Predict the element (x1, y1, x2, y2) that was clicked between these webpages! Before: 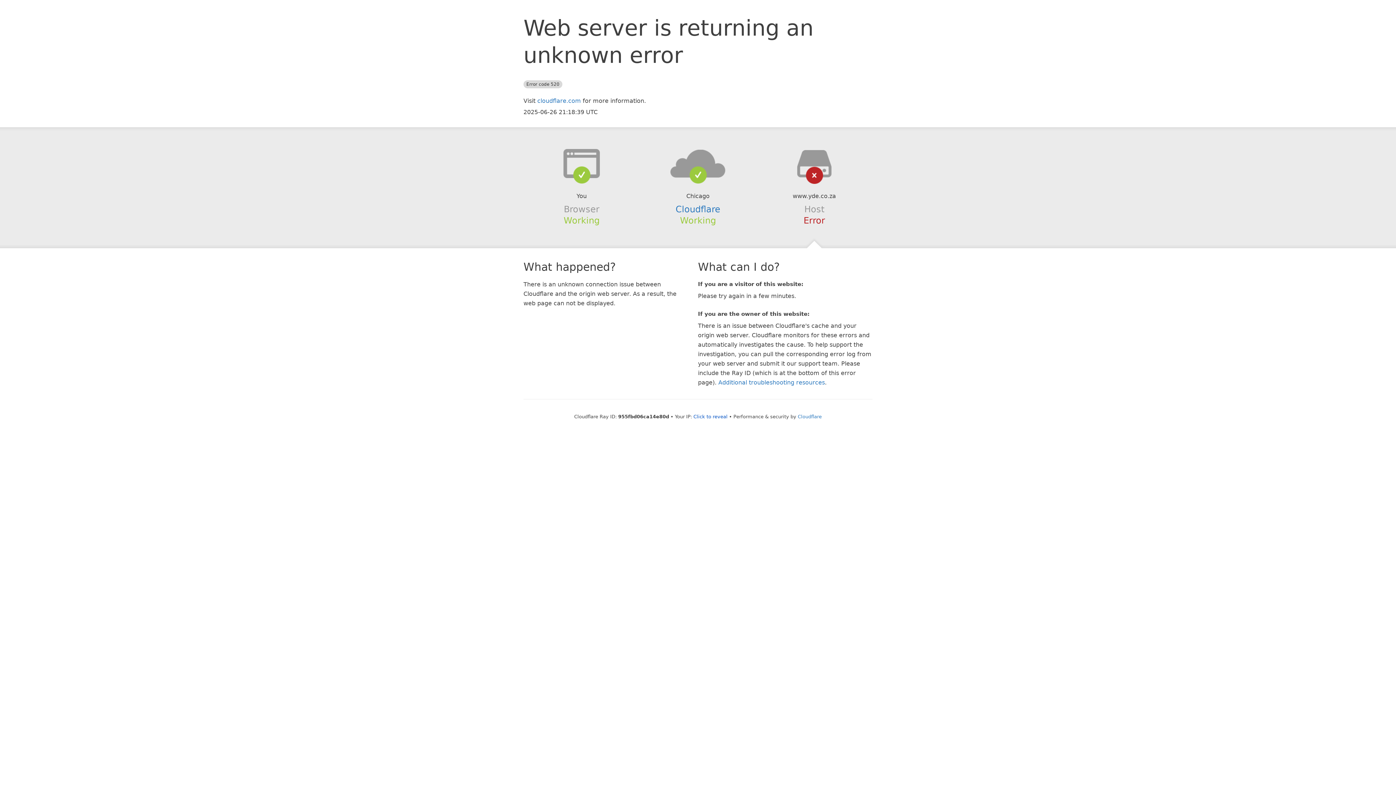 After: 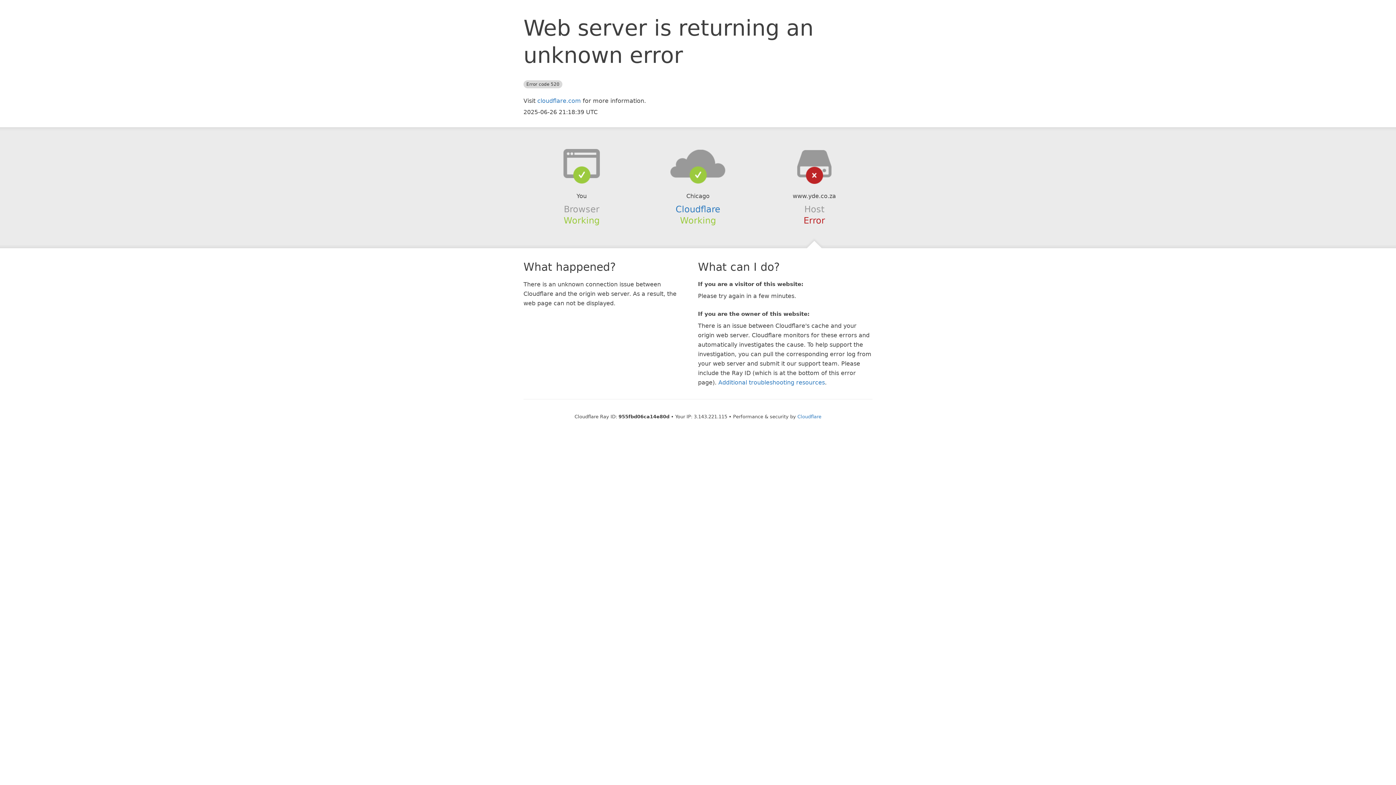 Action: label: Click to reveal bbox: (693, 414, 727, 419)